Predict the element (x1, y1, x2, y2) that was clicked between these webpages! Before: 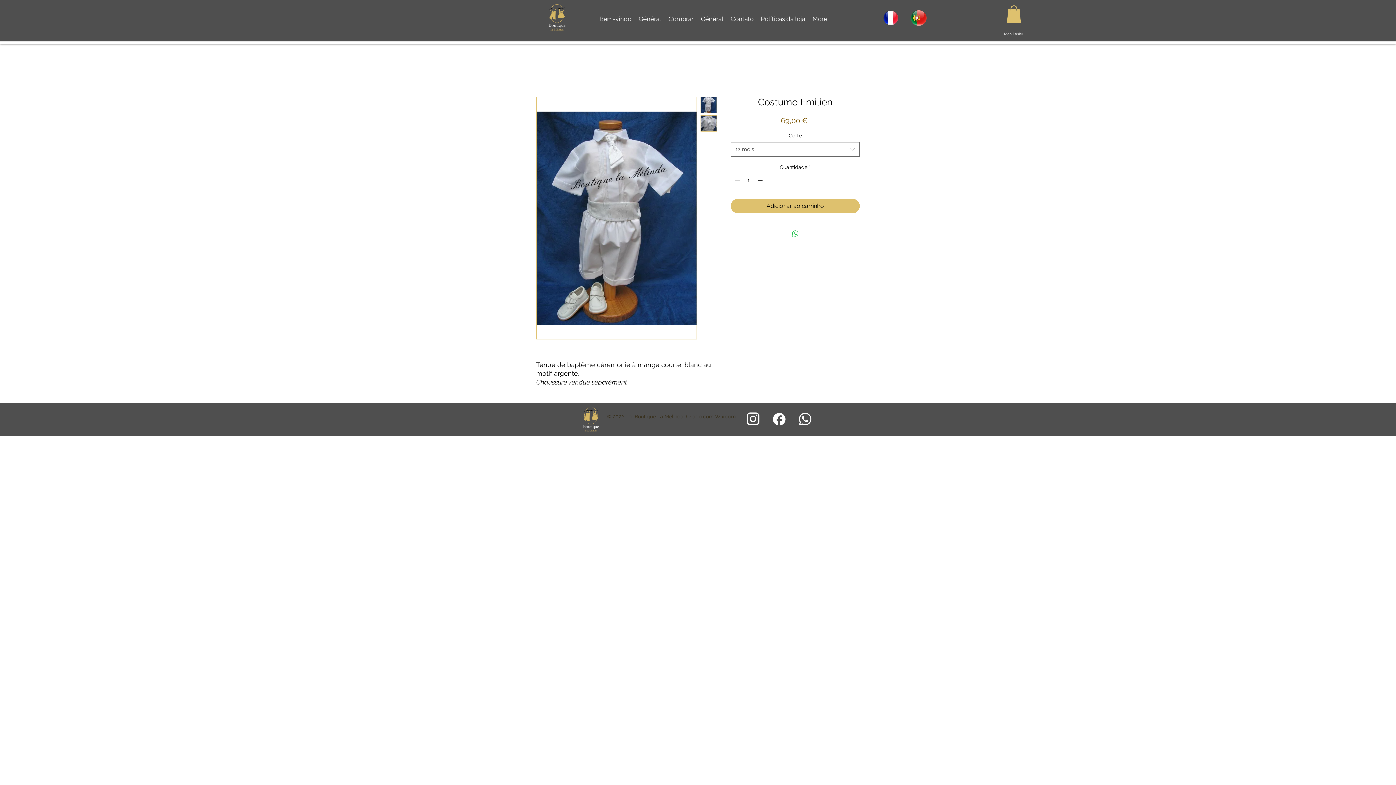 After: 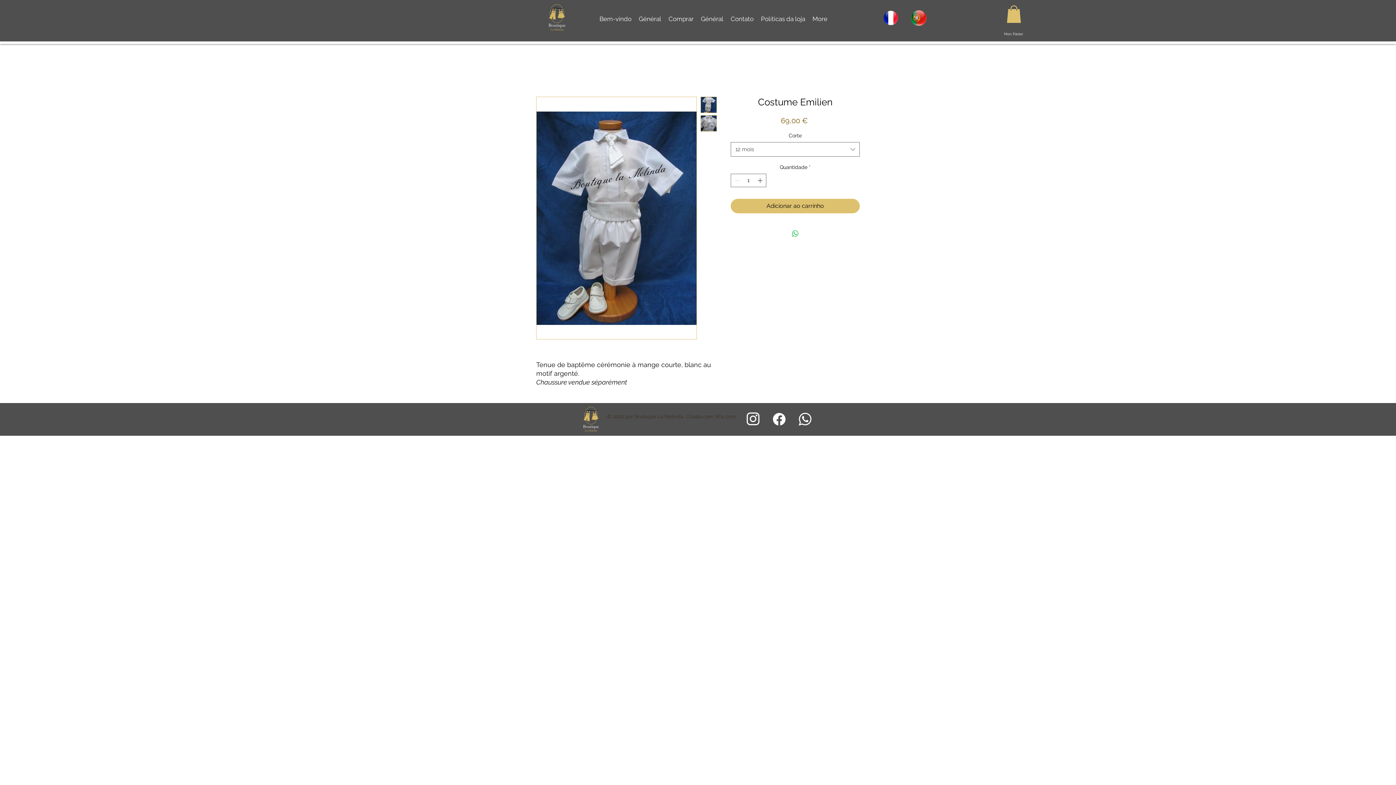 Action: bbox: (798, 413, 811, 425)